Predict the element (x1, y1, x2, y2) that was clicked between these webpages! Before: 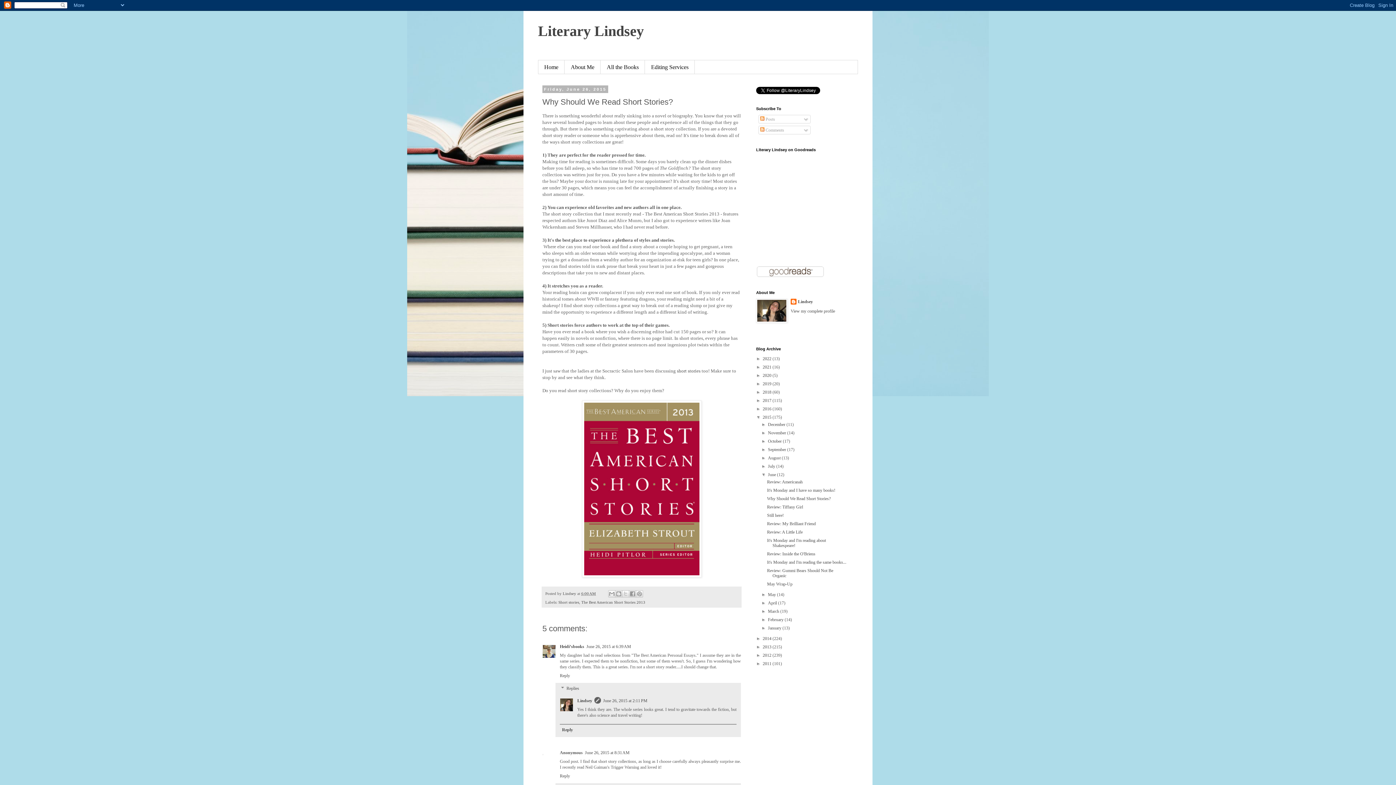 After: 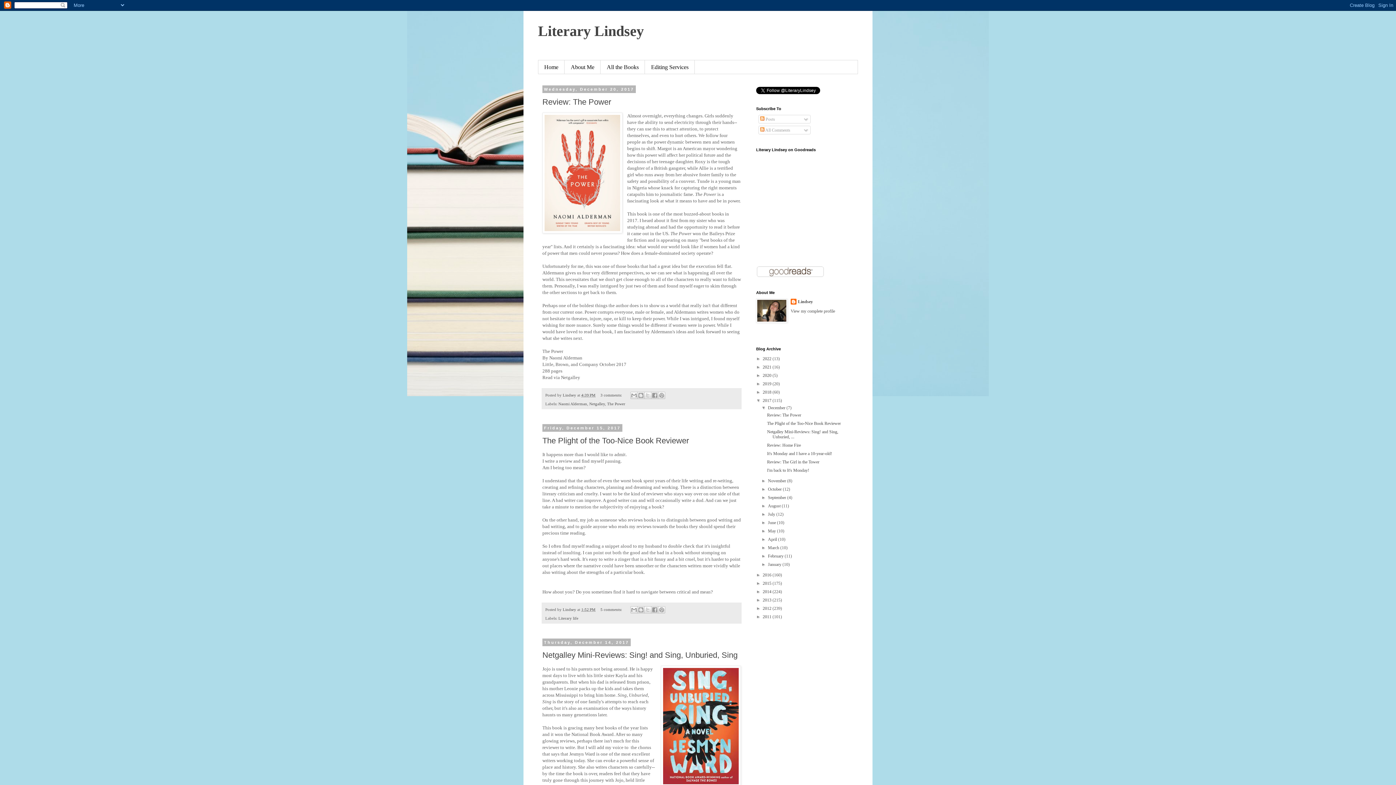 Action: label: 2017  bbox: (762, 398, 772, 403)